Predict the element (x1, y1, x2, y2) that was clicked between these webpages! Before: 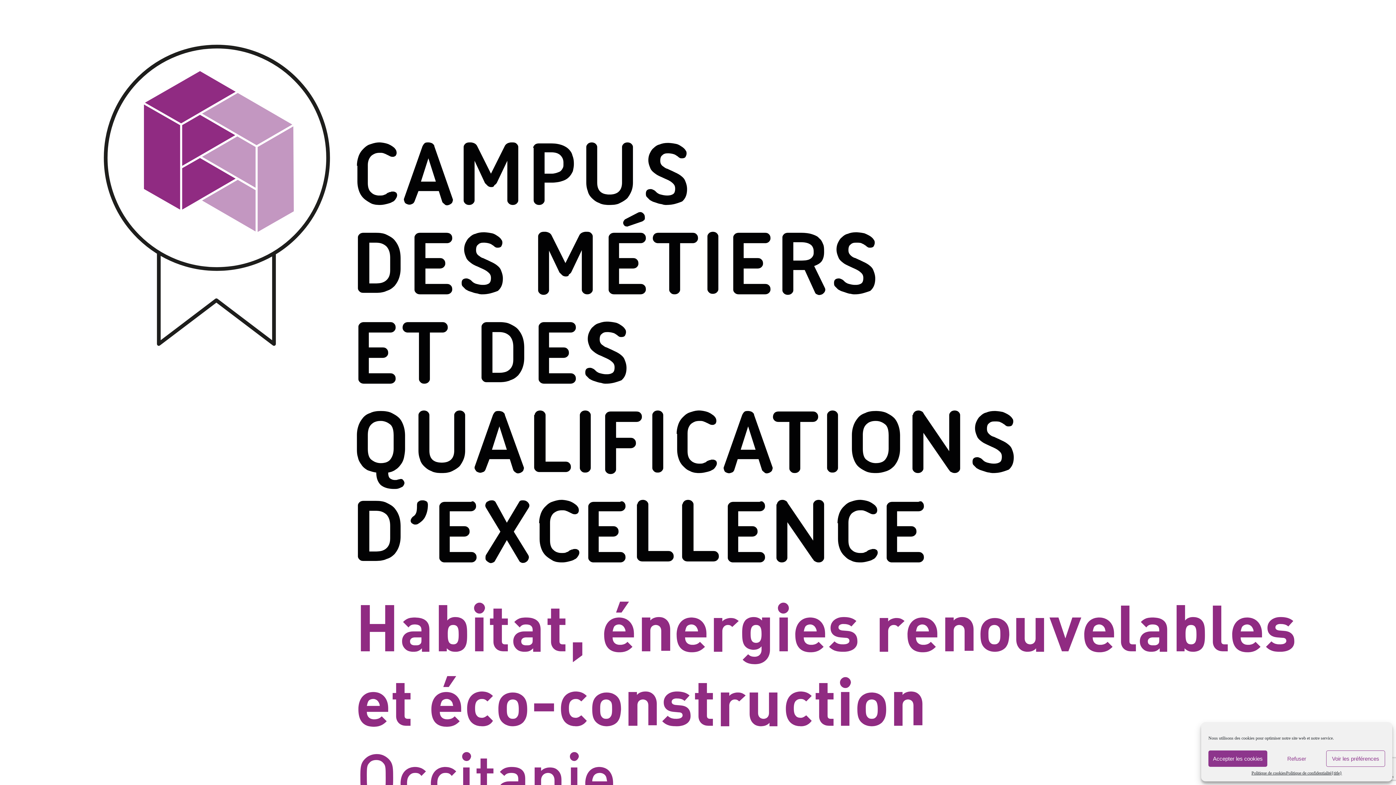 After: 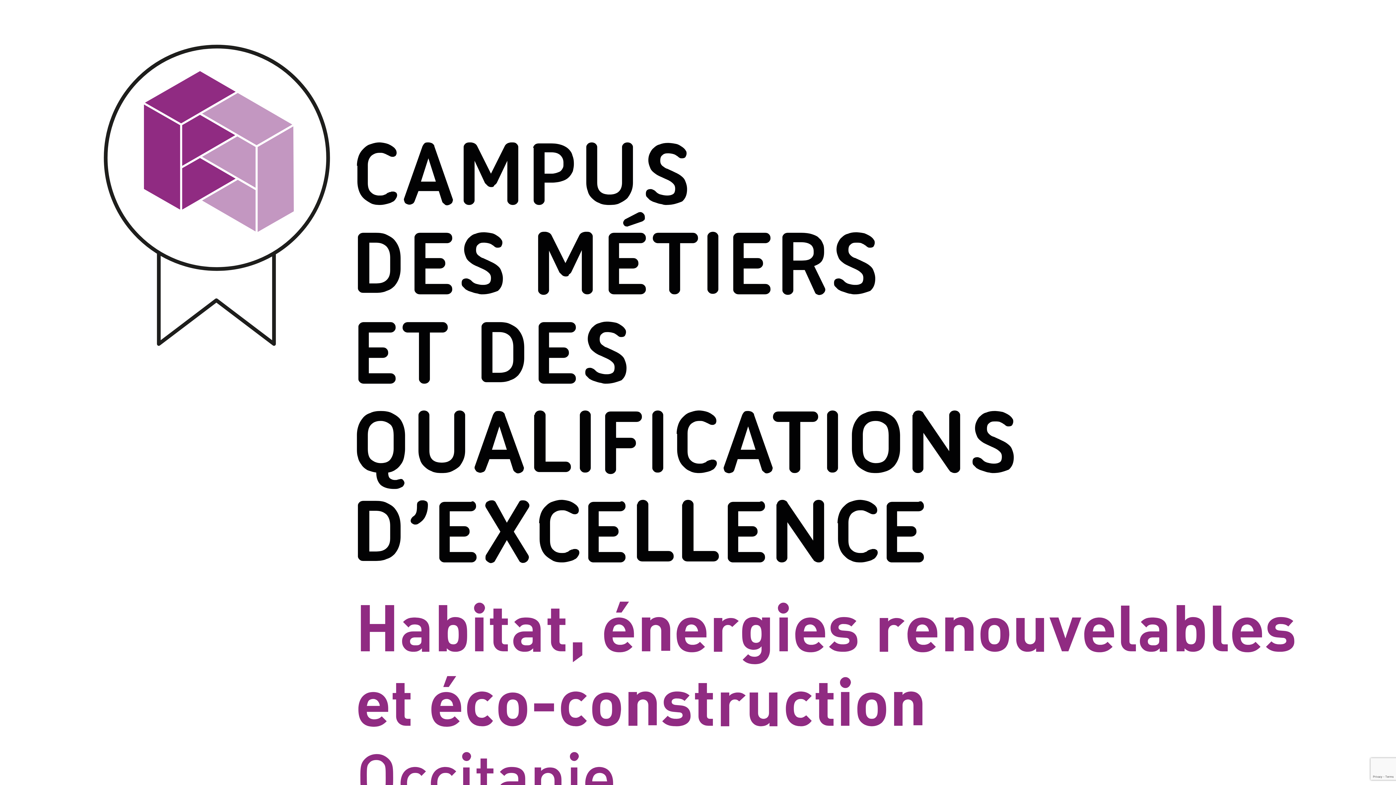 Action: label: Politique de cookies bbox: (1251, 770, 1286, 776)